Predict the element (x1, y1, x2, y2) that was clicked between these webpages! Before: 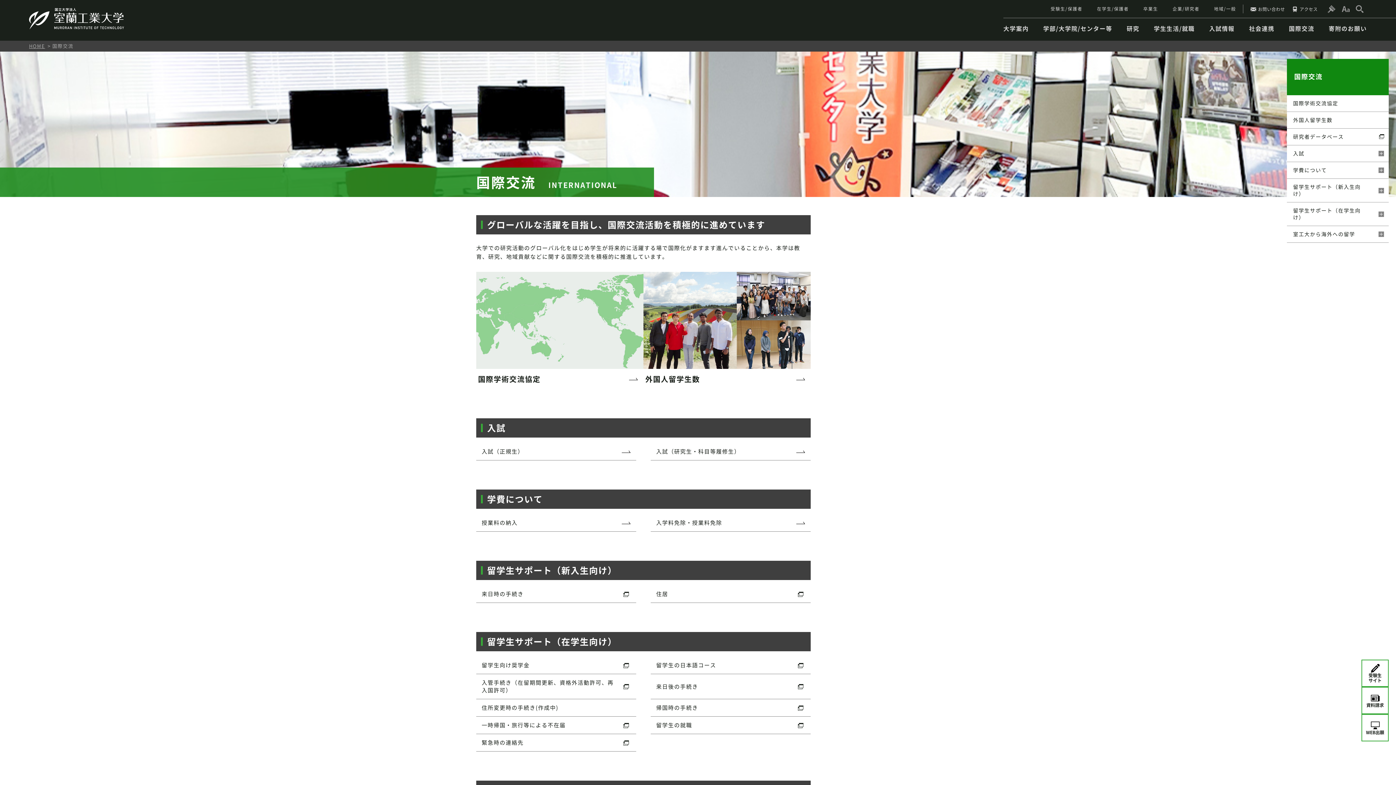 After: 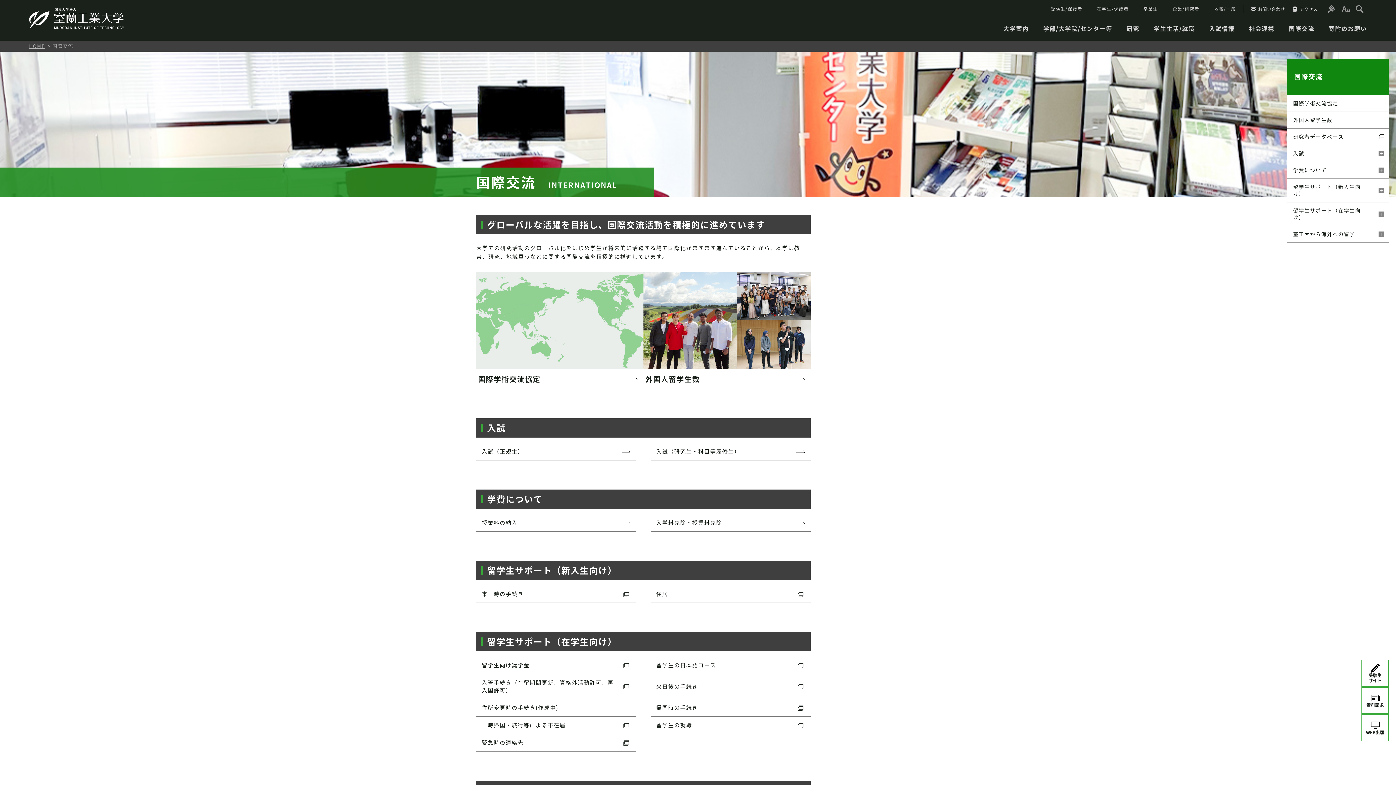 Action: bbox: (1287, 178, 1372, 202) label: 留学生サポート（新入生向け）